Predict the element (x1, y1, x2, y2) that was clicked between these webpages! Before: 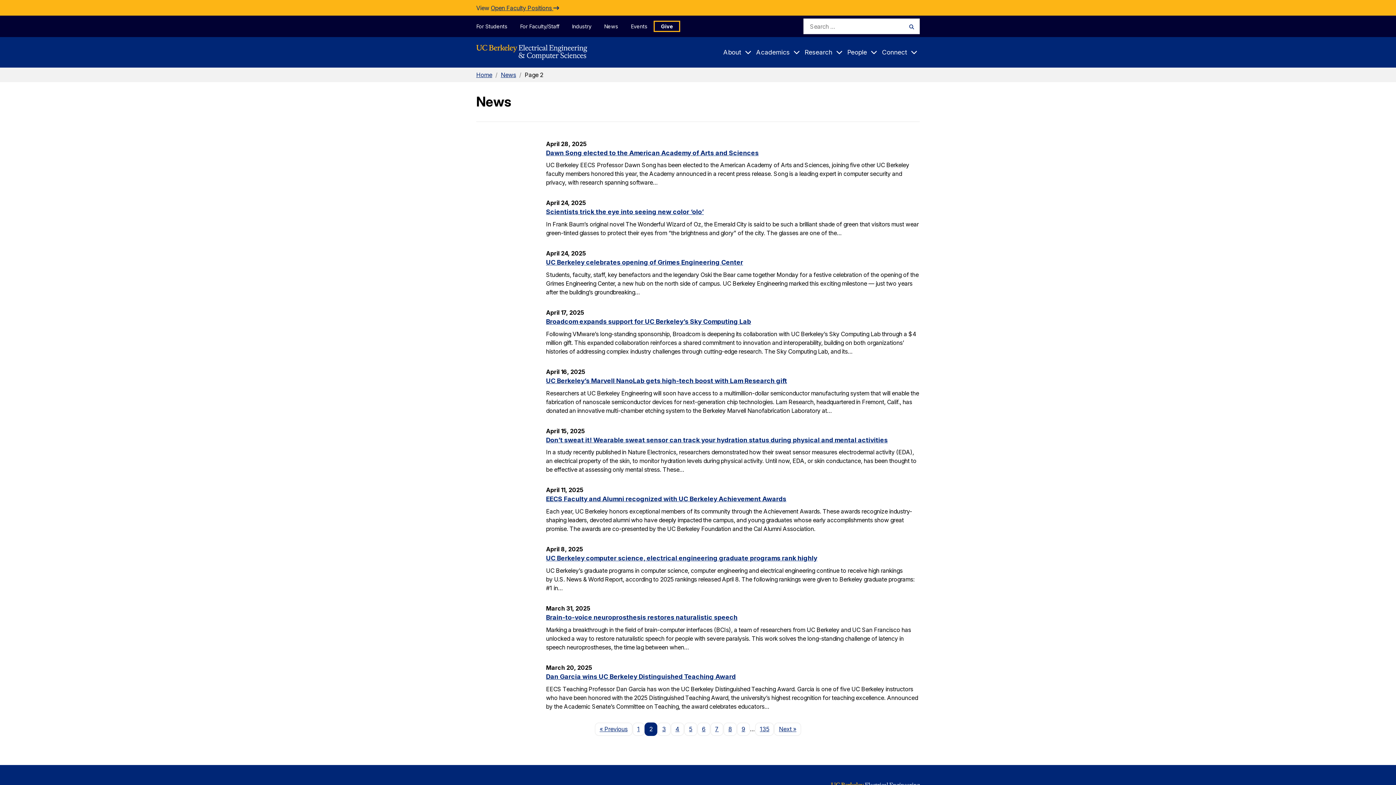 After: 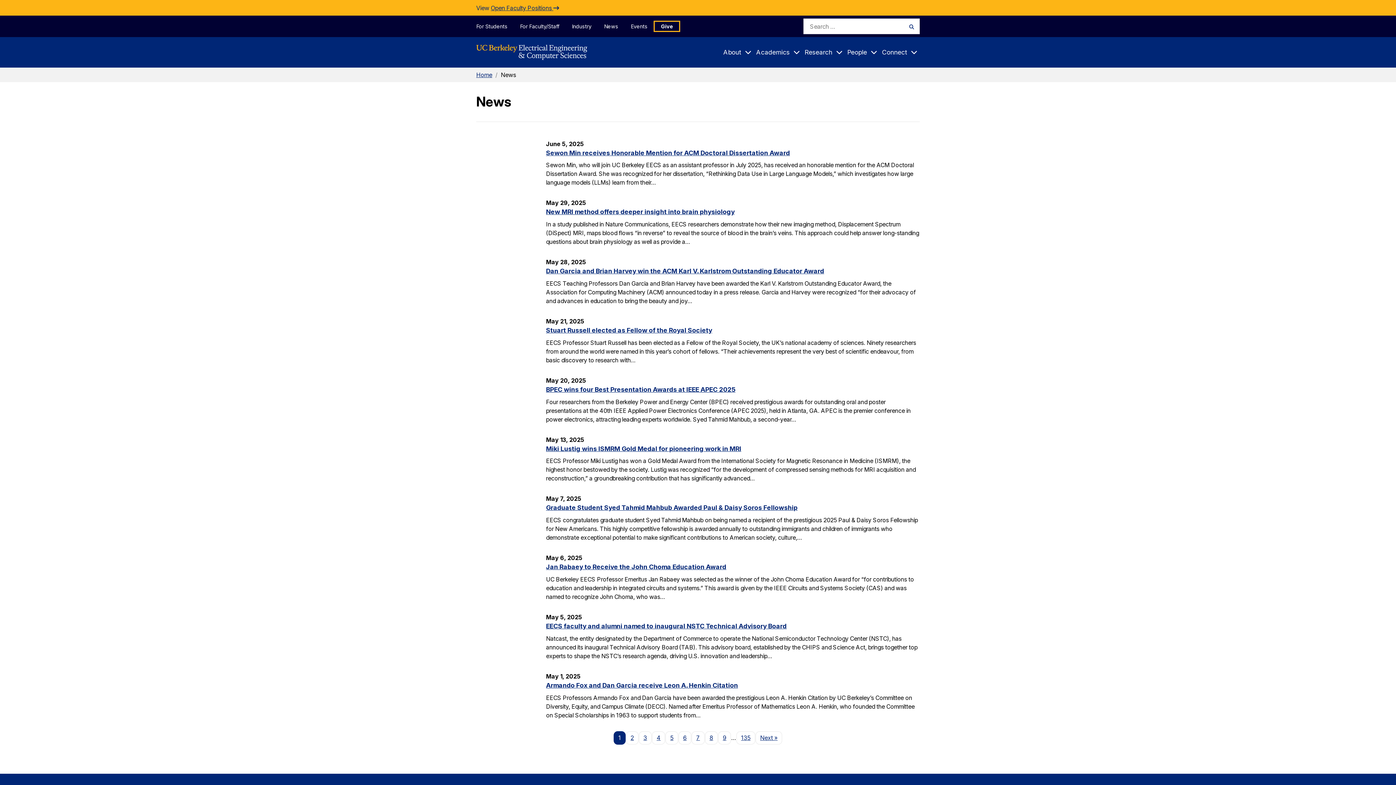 Action: bbox: (595, 722, 632, 736) label: « Previous
Page